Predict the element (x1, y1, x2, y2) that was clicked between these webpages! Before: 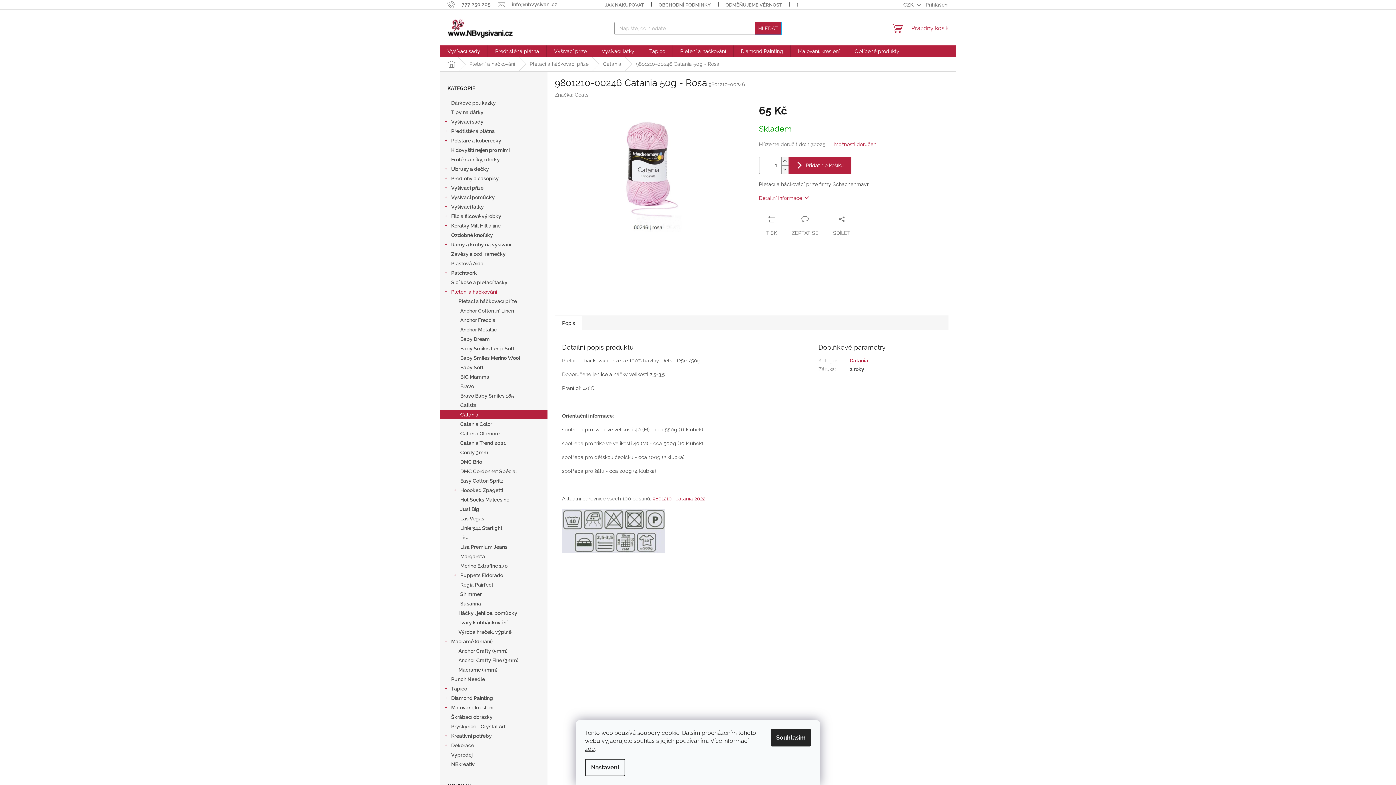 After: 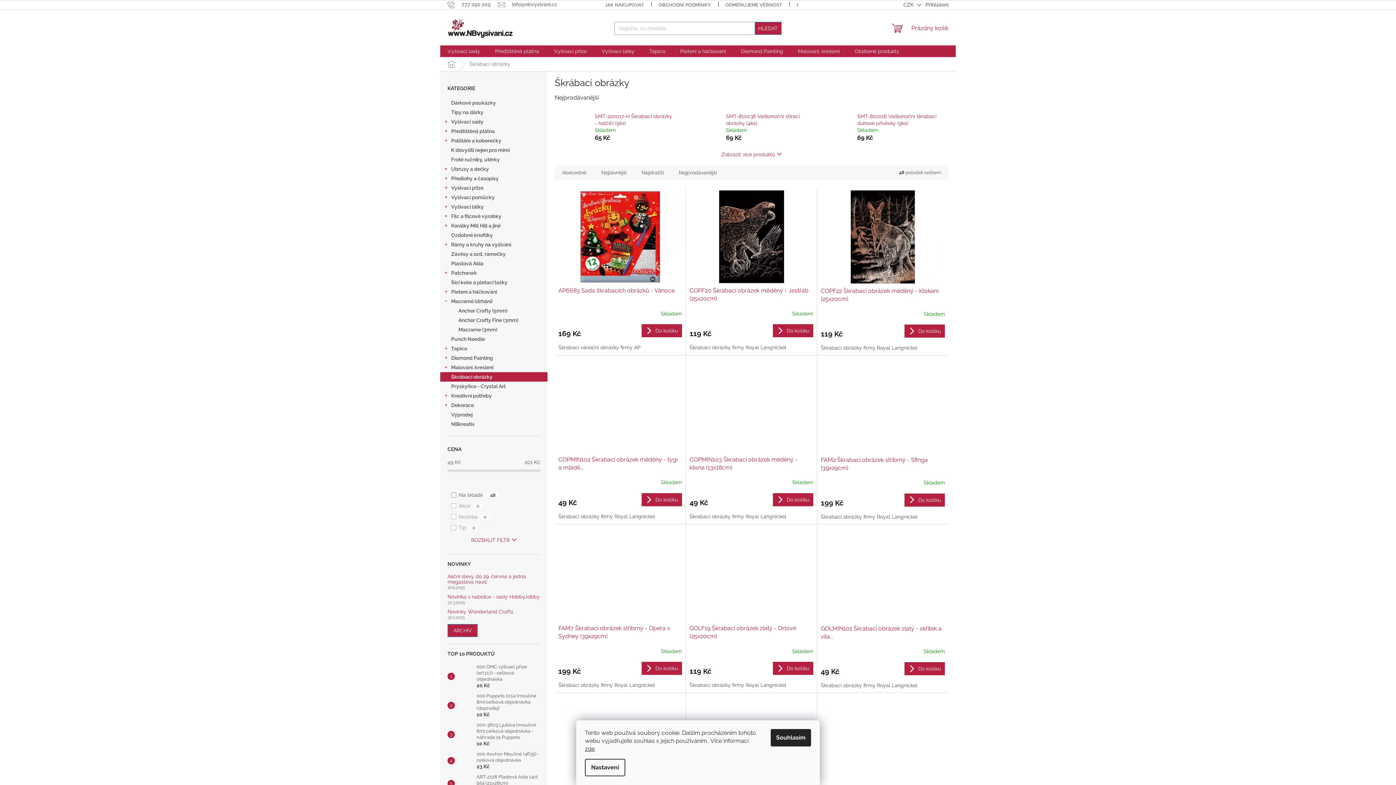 Action: label: Škrábací obrázky  bbox: (440, 712, 547, 722)